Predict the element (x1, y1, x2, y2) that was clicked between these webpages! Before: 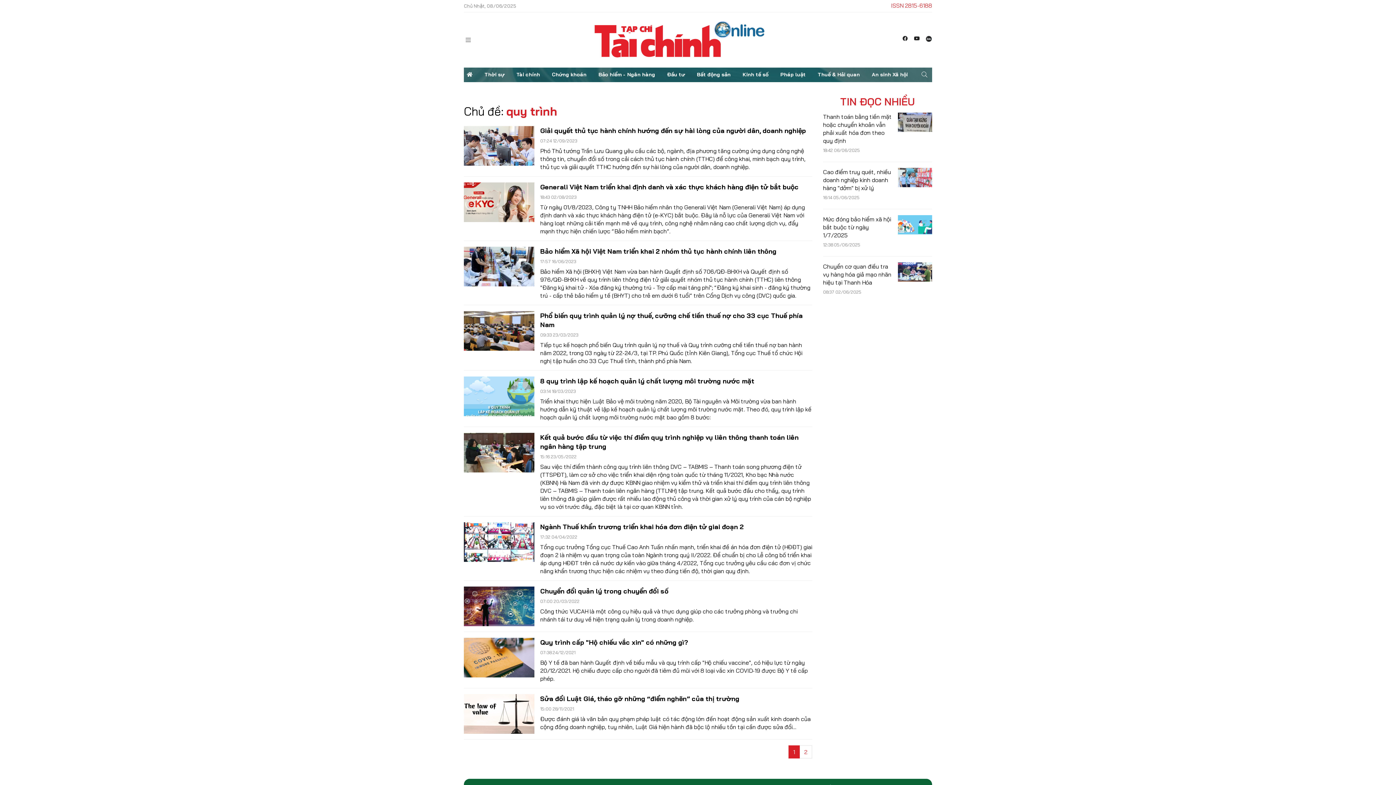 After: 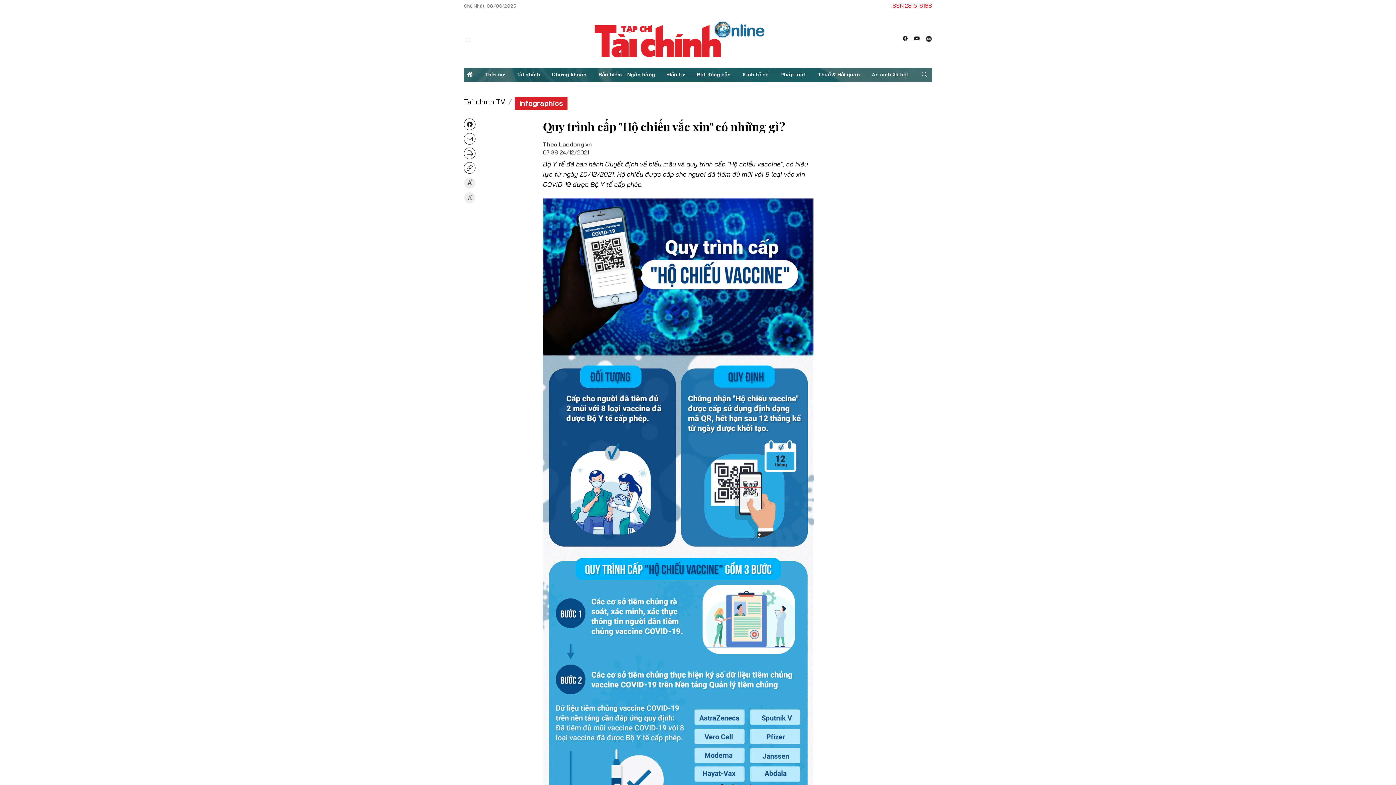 Action: bbox: (464, 638, 534, 677)